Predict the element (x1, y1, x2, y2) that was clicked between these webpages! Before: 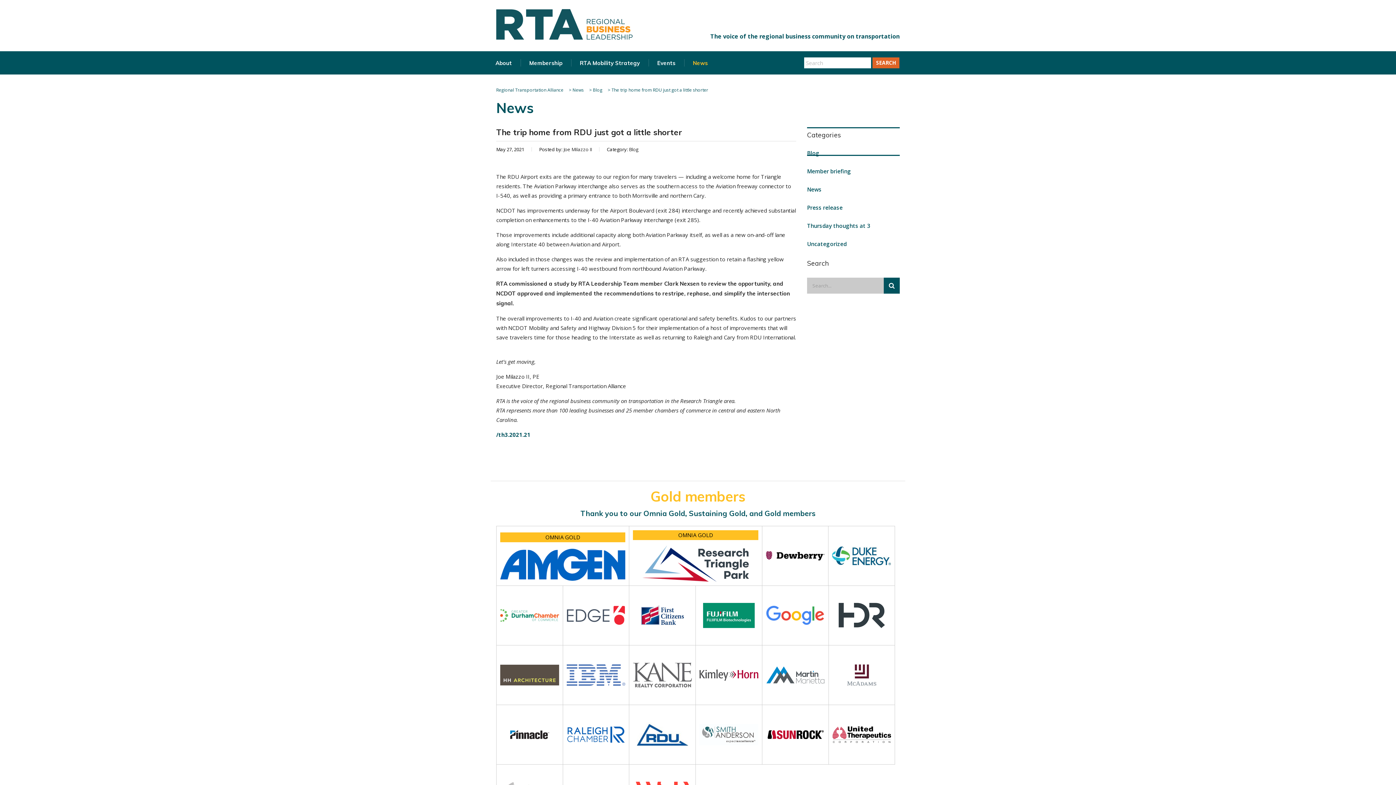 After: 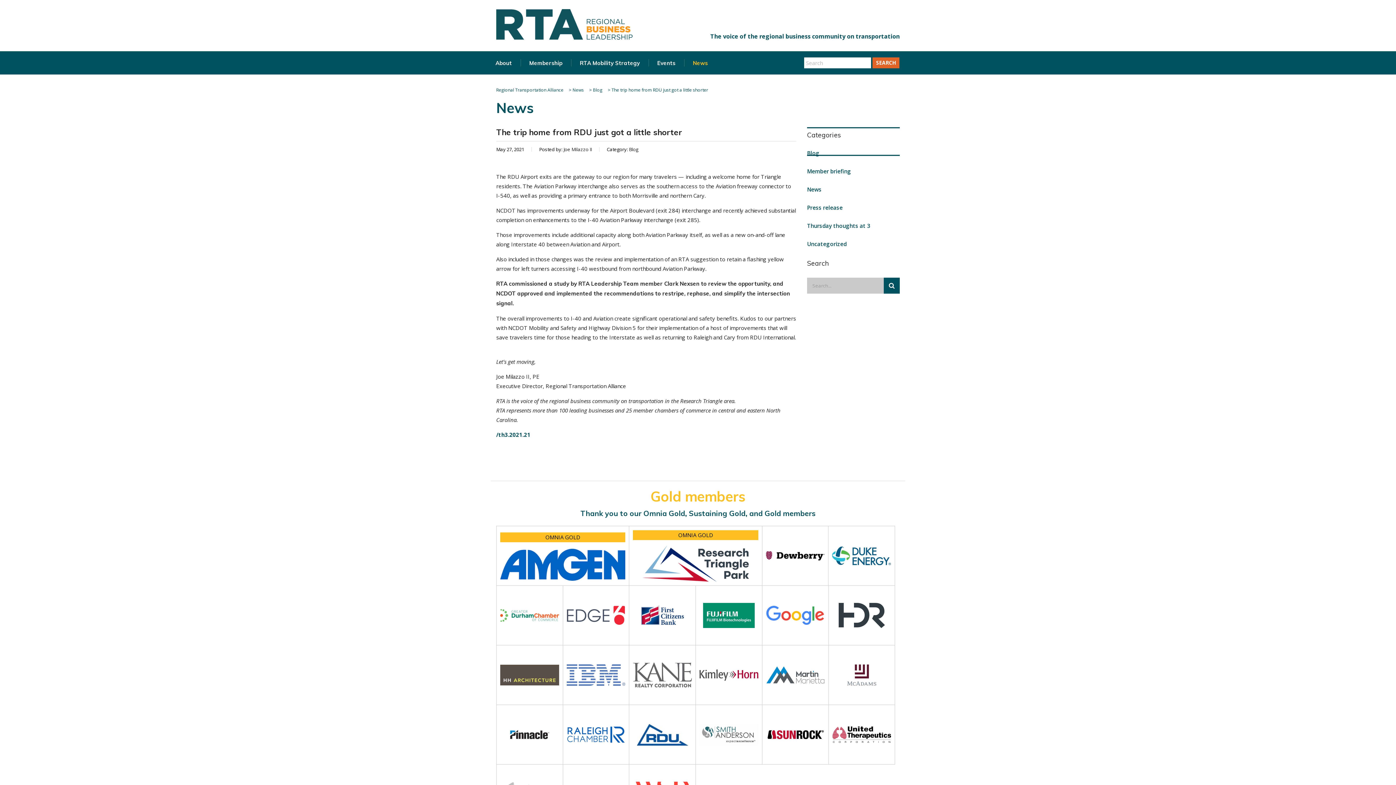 Action: bbox: (766, 730, 824, 738)